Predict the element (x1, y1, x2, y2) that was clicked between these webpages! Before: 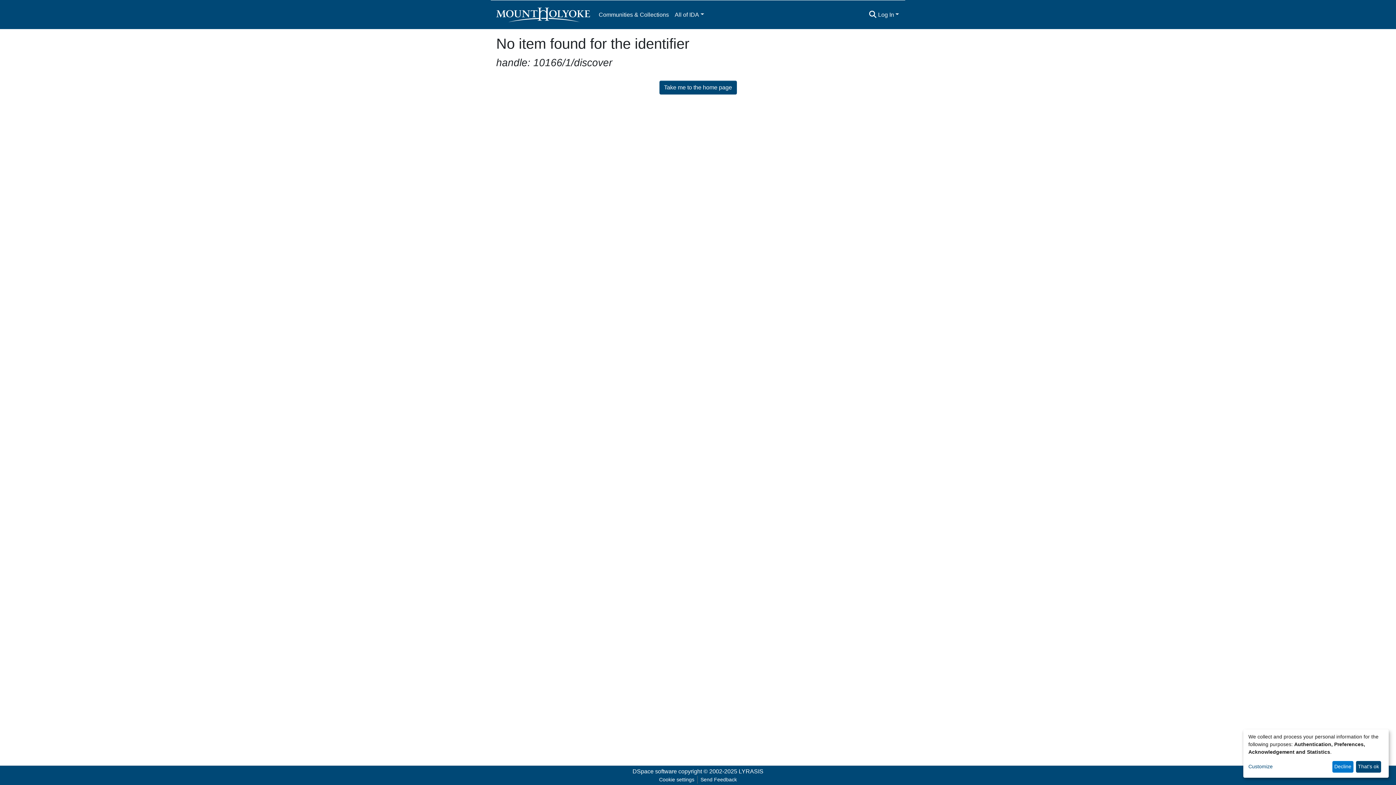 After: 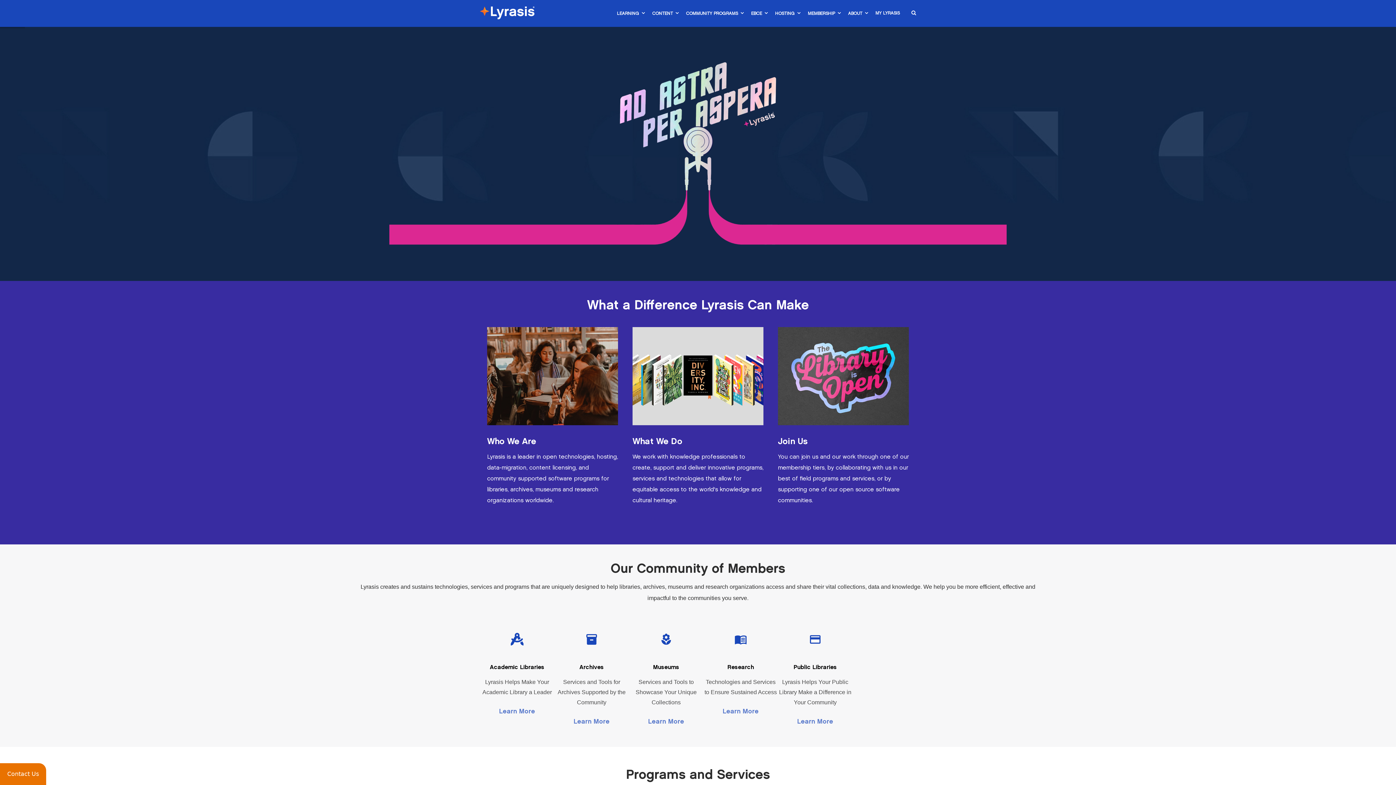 Action: label: LYRASIS bbox: (738, 768, 763, 774)